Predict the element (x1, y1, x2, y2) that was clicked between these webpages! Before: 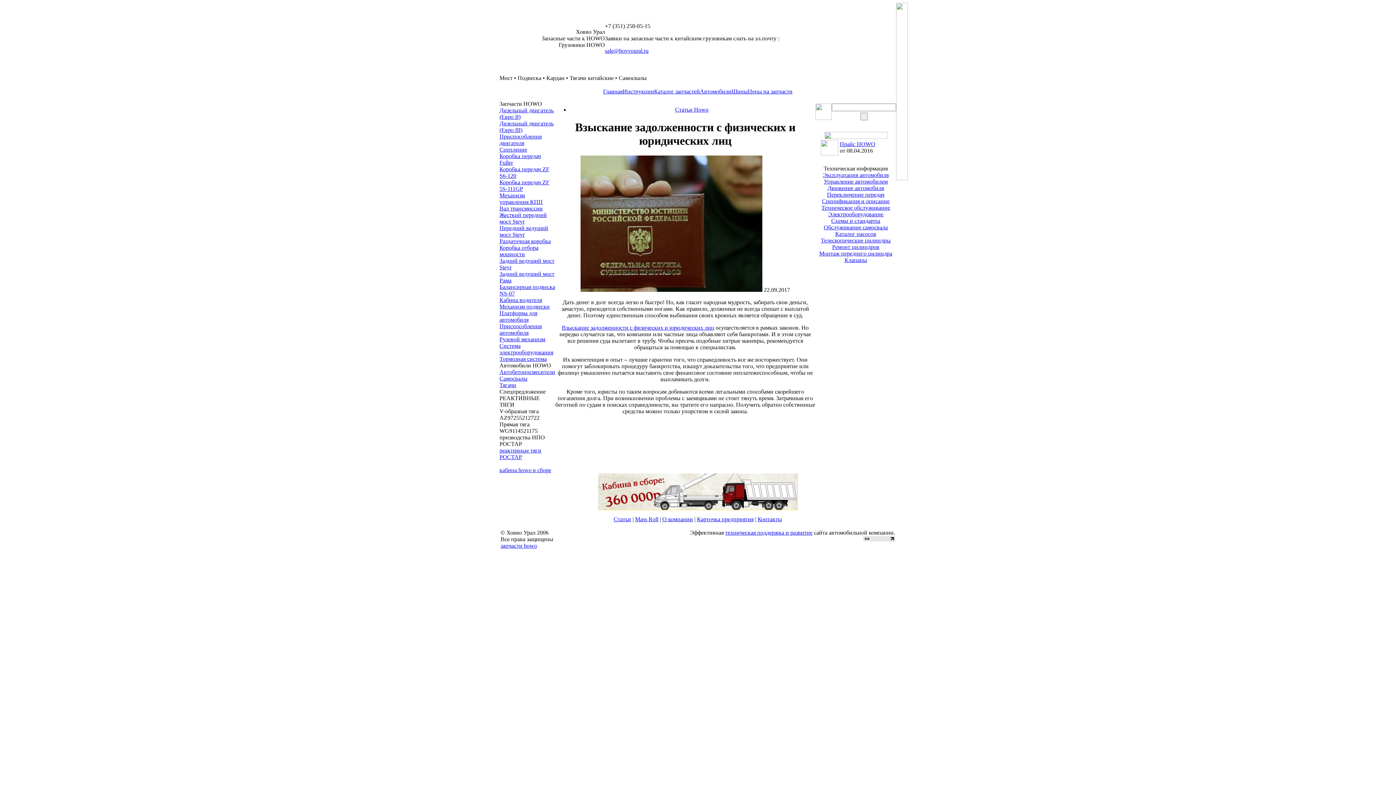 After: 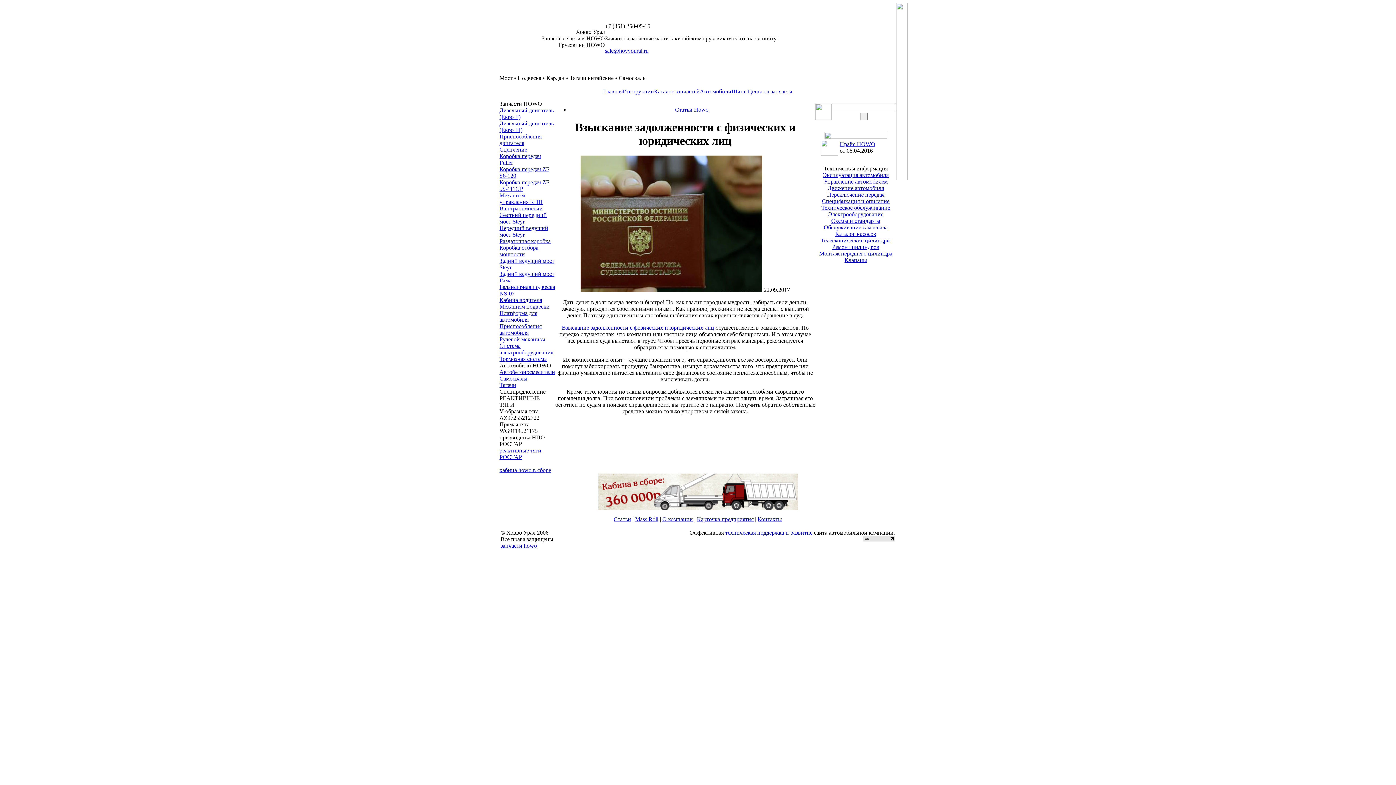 Action: bbox: (499, 467, 551, 473) label: кабина howo в сборе